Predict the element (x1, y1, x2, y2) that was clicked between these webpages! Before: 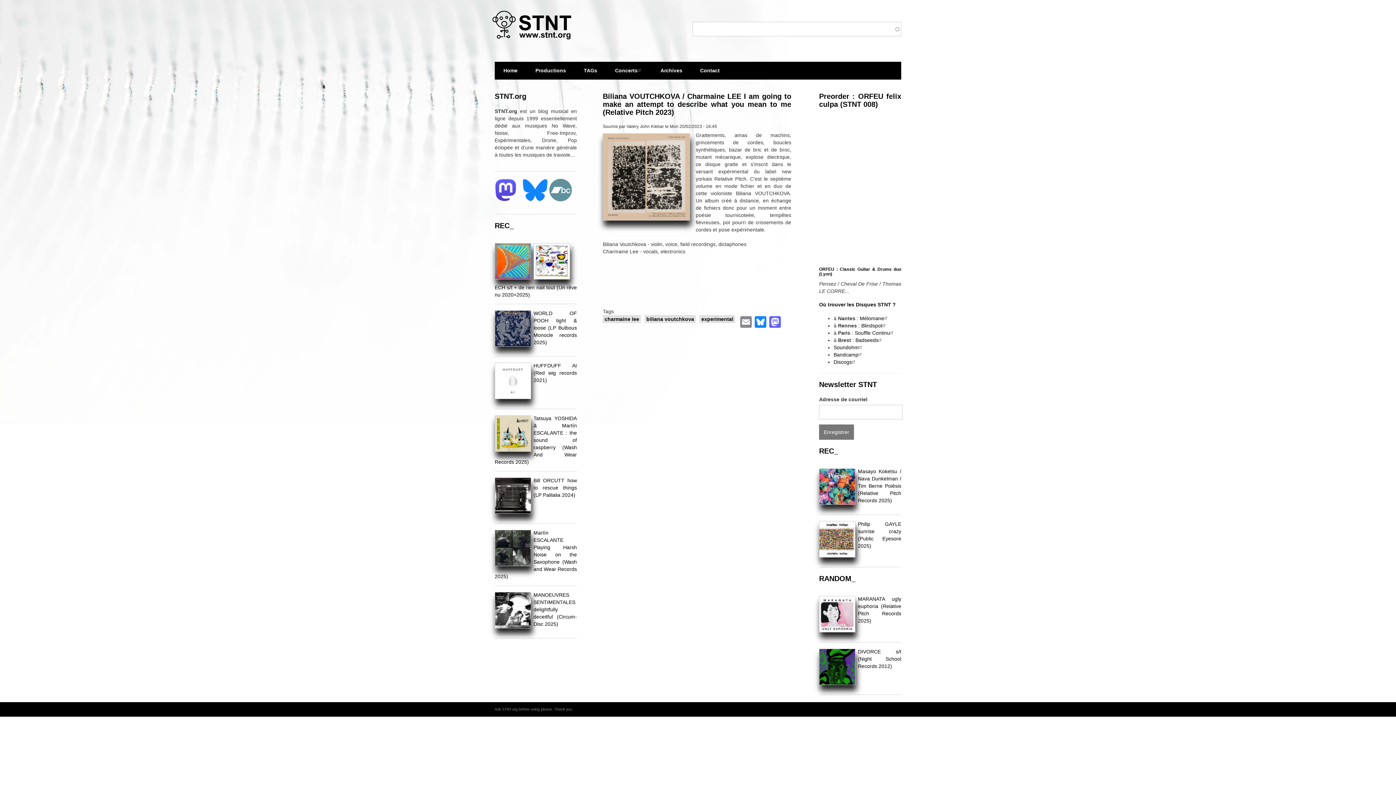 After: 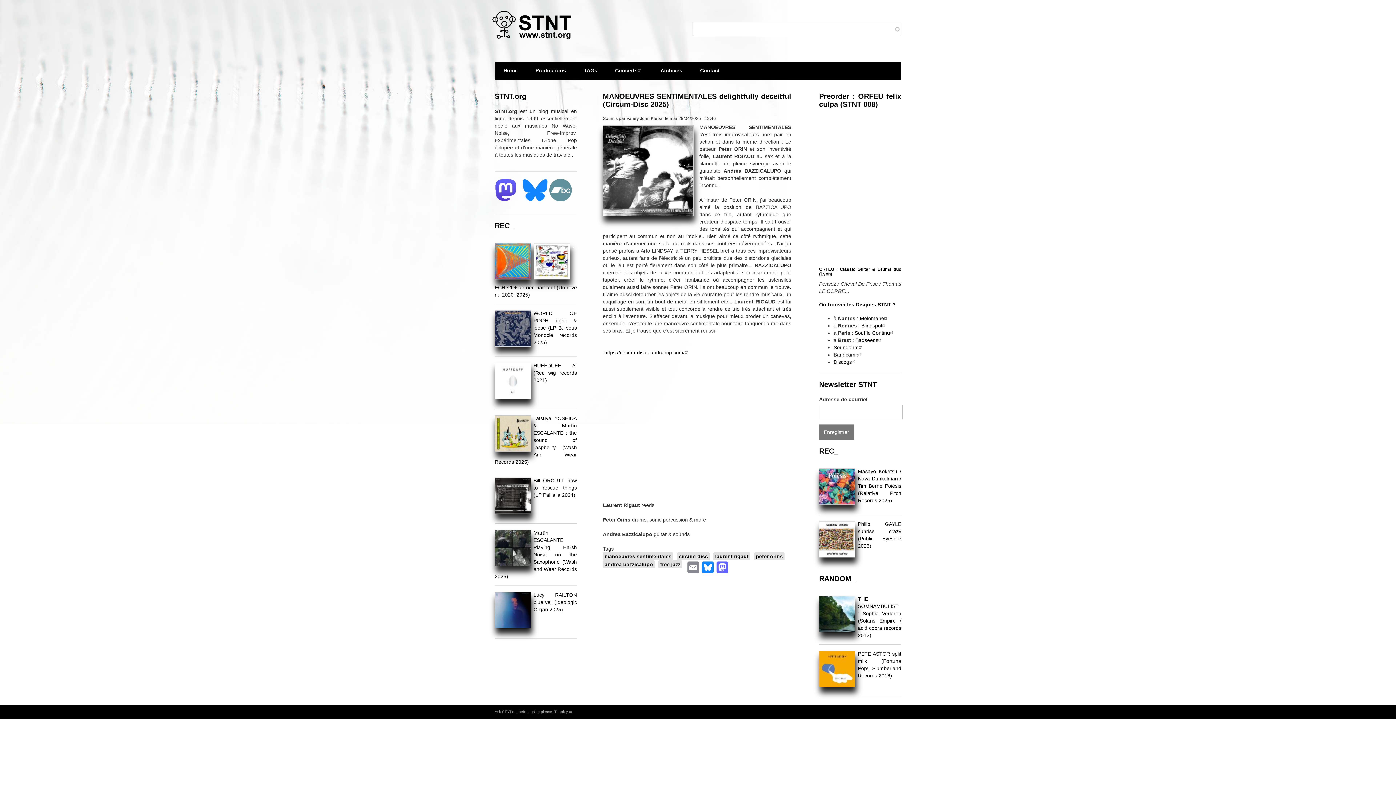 Action: bbox: (533, 592, 577, 627) label: MANOEUVRES SENTIMENTALES delightfully deceitful (Circum-Disc 2025)